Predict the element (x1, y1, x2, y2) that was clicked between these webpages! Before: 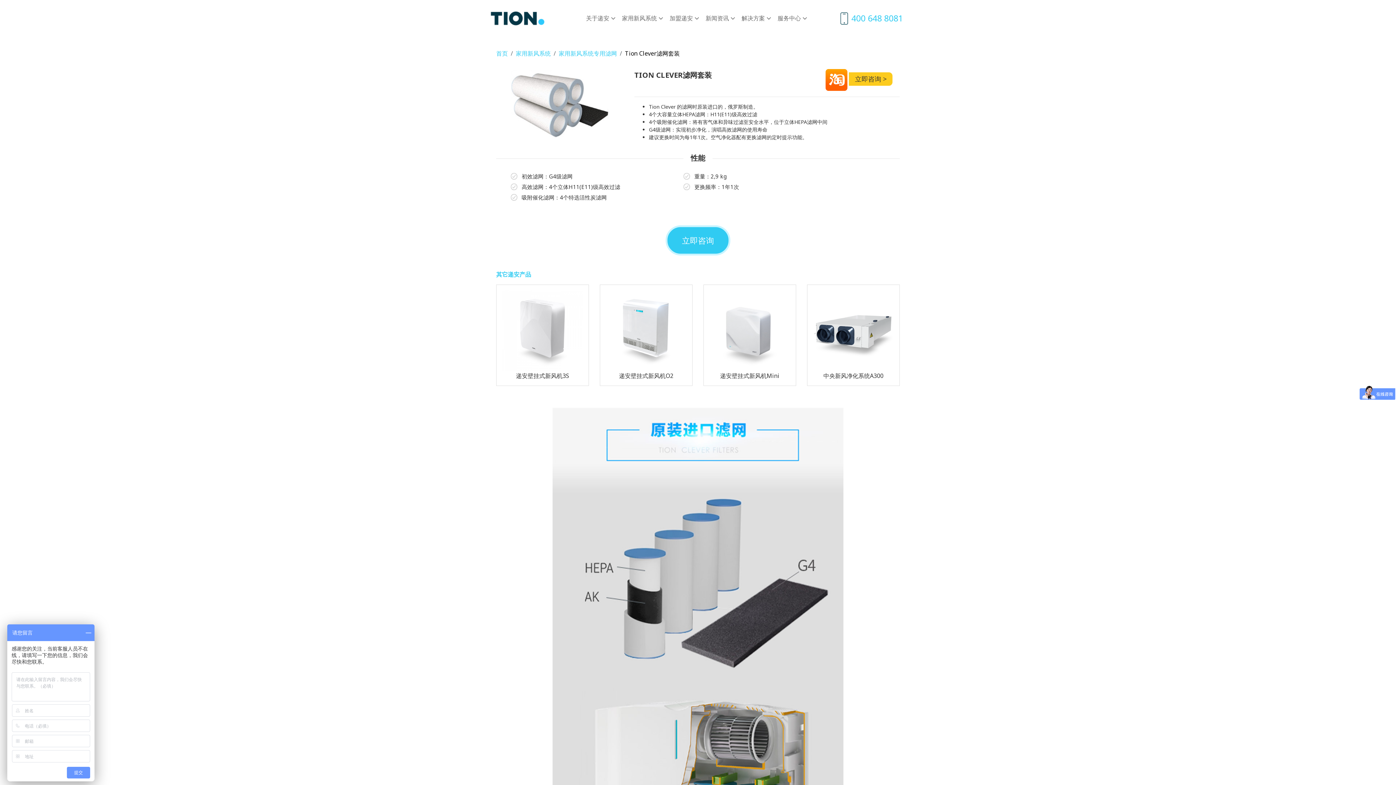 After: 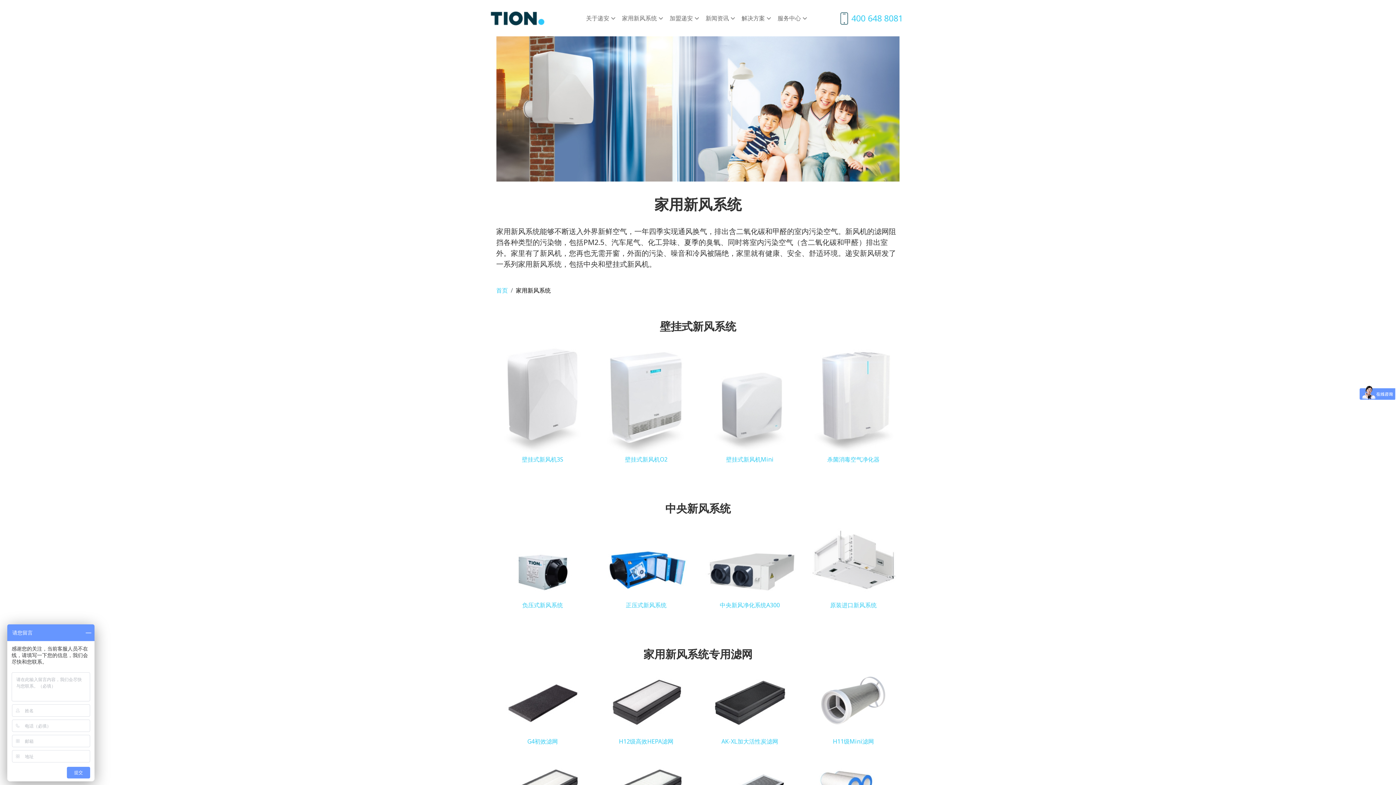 Action: label: 家用新风系统 bbox: (622, 10, 669, 26)